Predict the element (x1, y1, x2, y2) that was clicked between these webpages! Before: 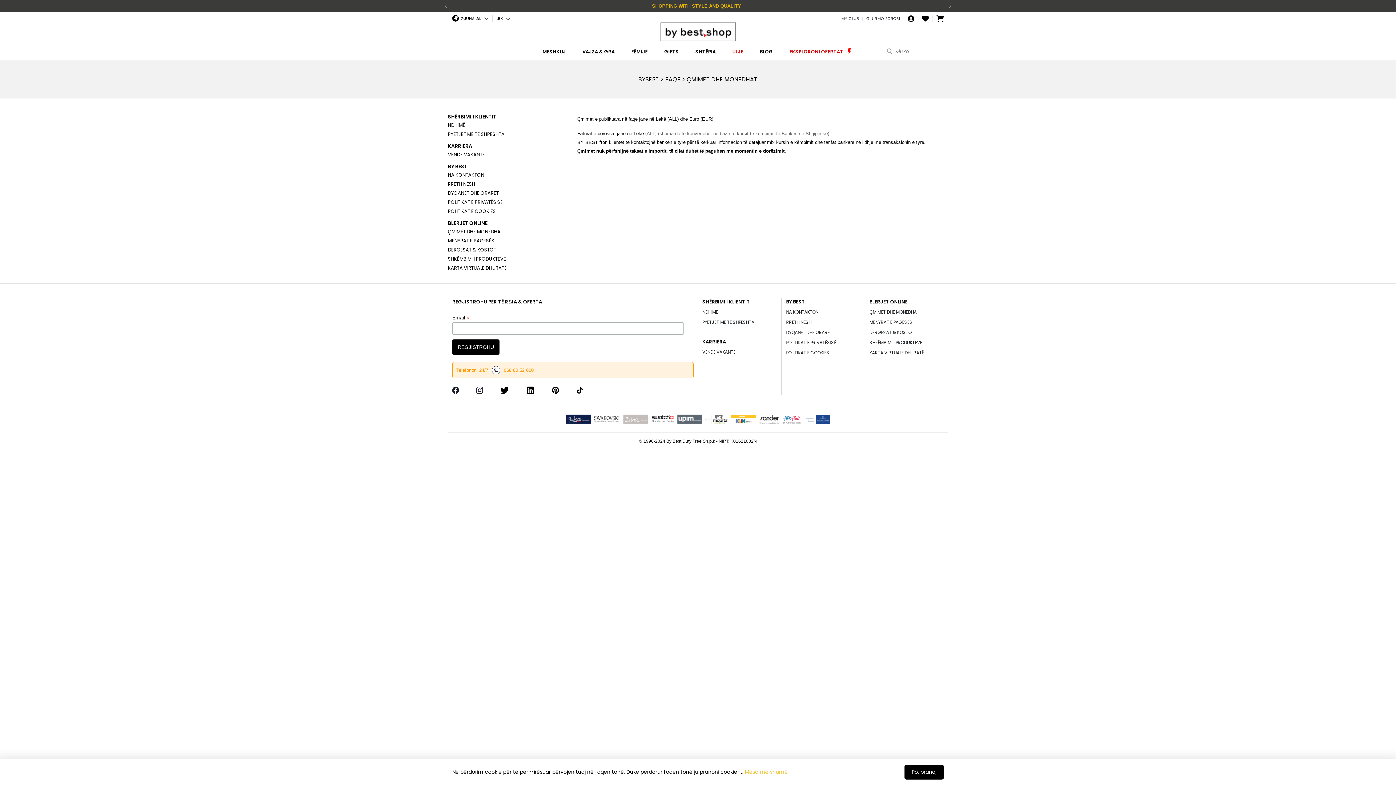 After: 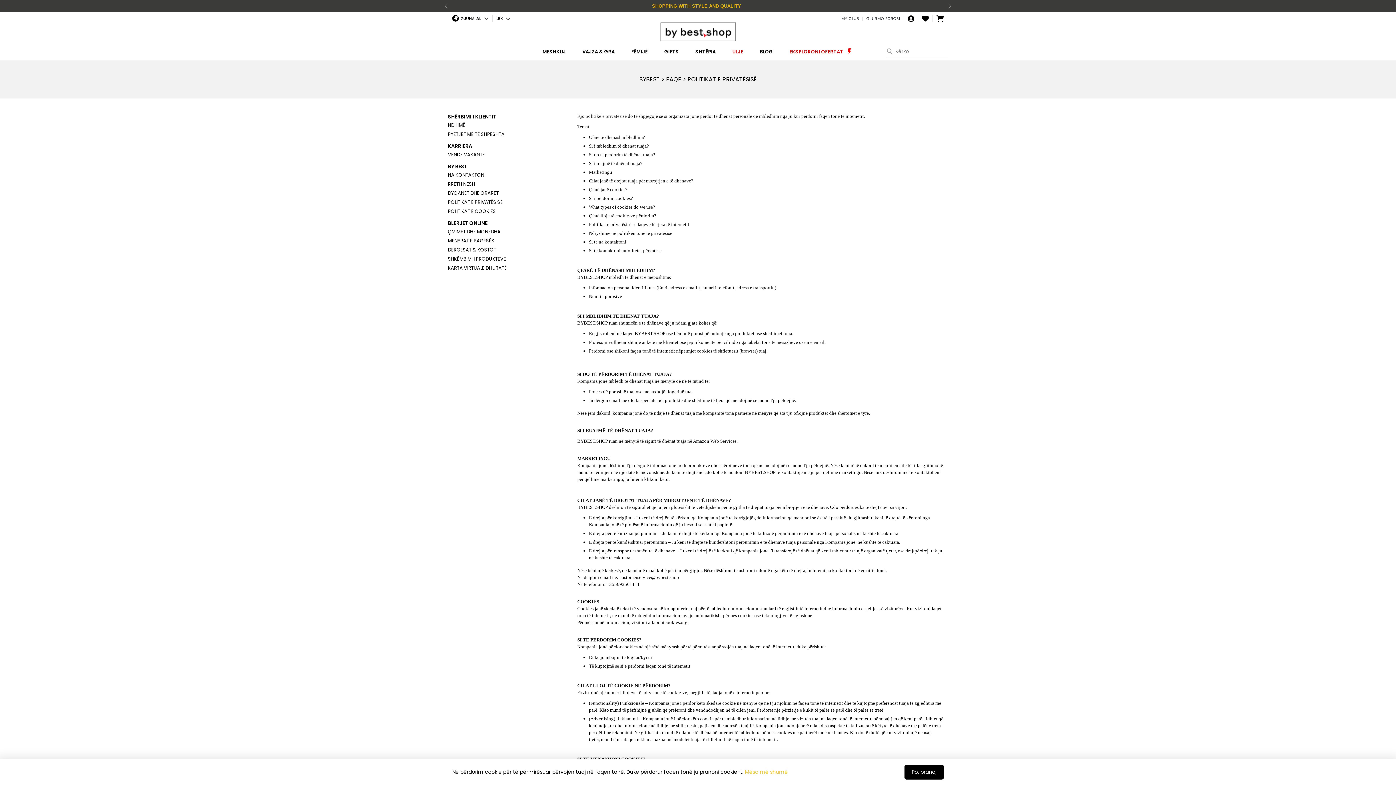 Action: bbox: (448, 197, 573, 206) label: POLITIKAT E PRIVATËSISË